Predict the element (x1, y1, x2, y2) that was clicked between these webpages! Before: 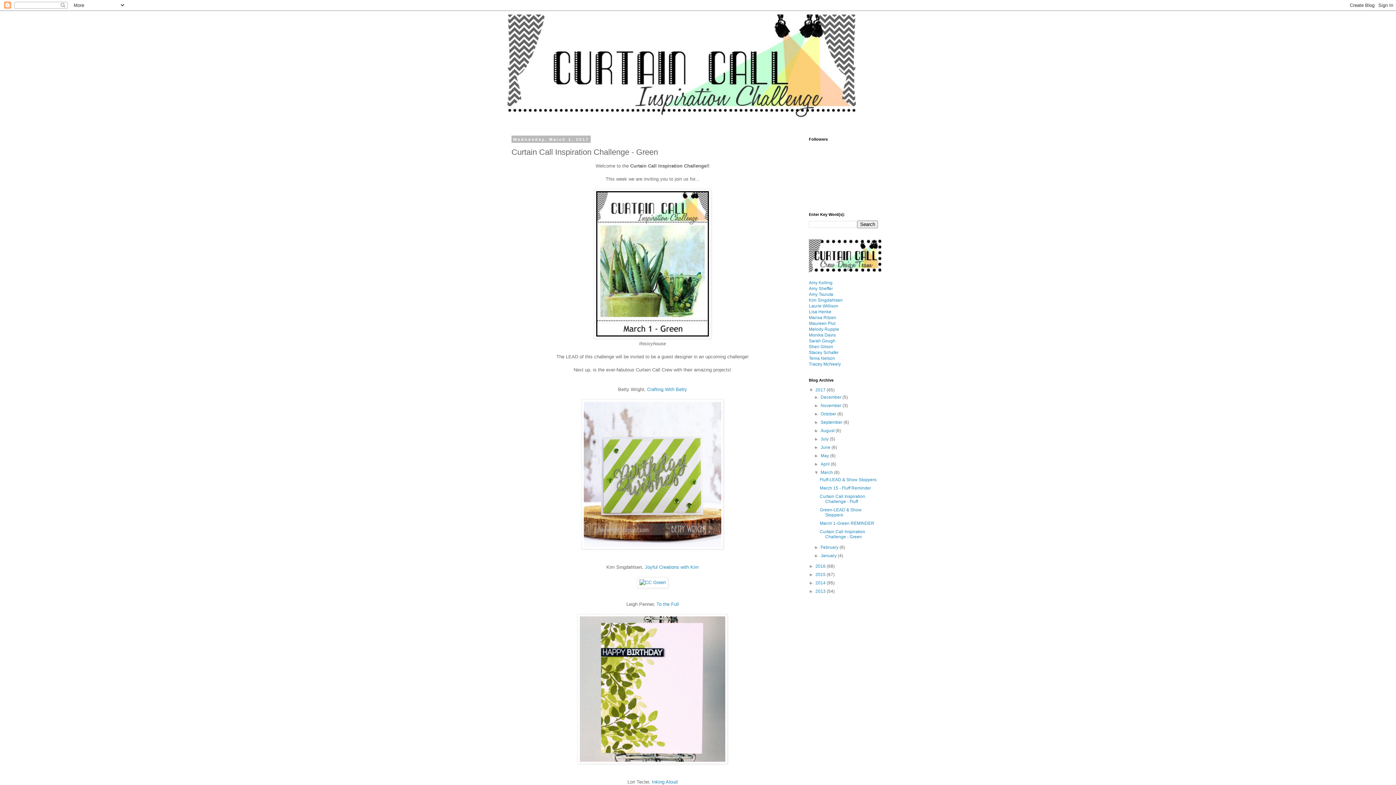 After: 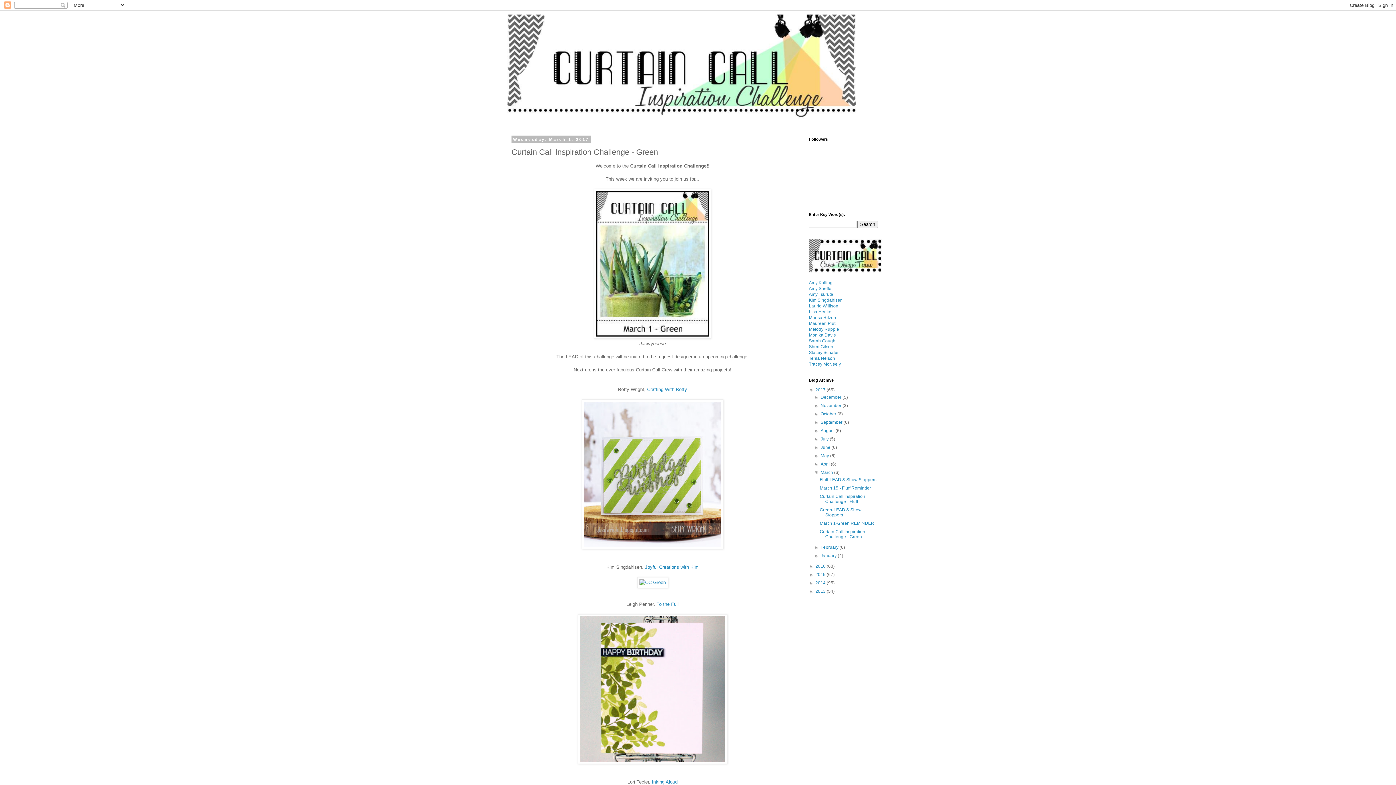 Action: bbox: (809, 268, 881, 273)